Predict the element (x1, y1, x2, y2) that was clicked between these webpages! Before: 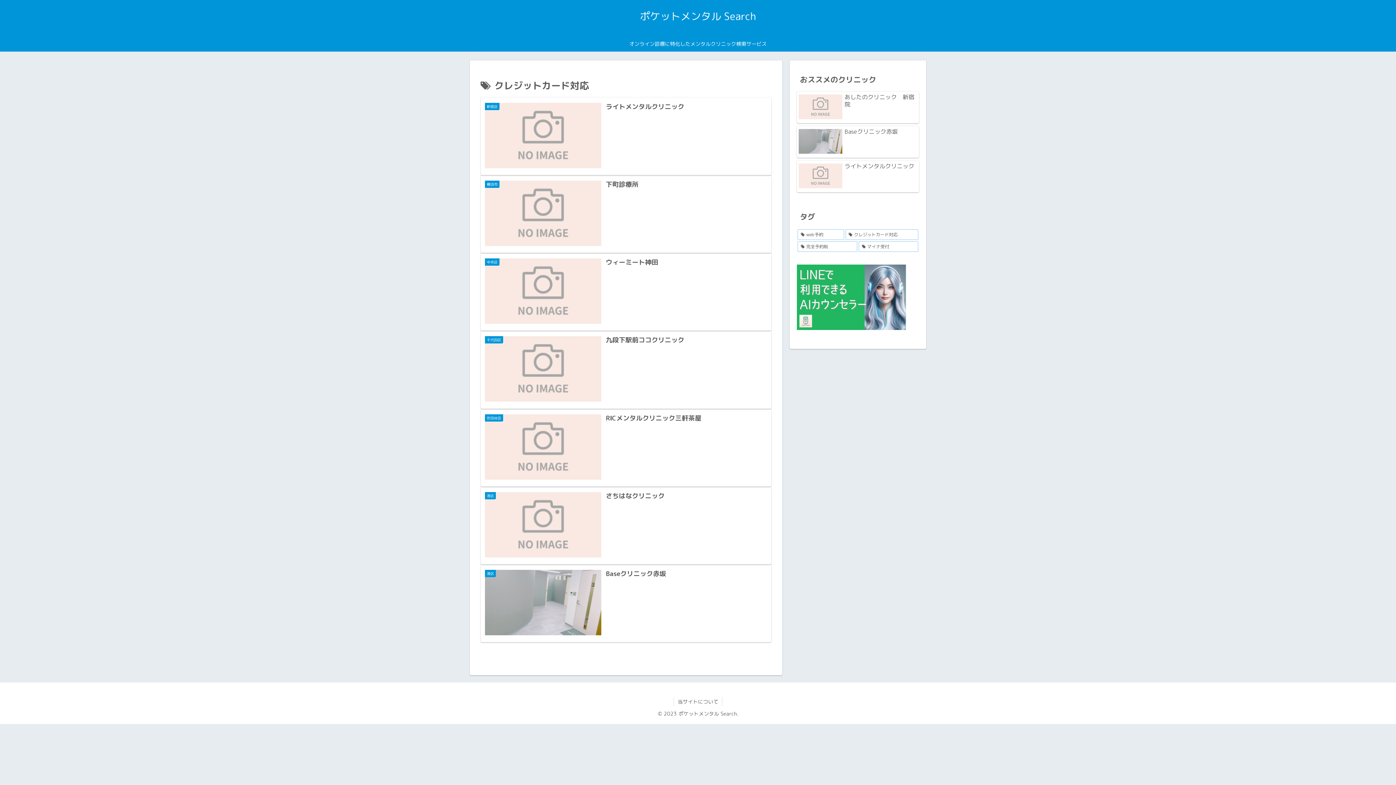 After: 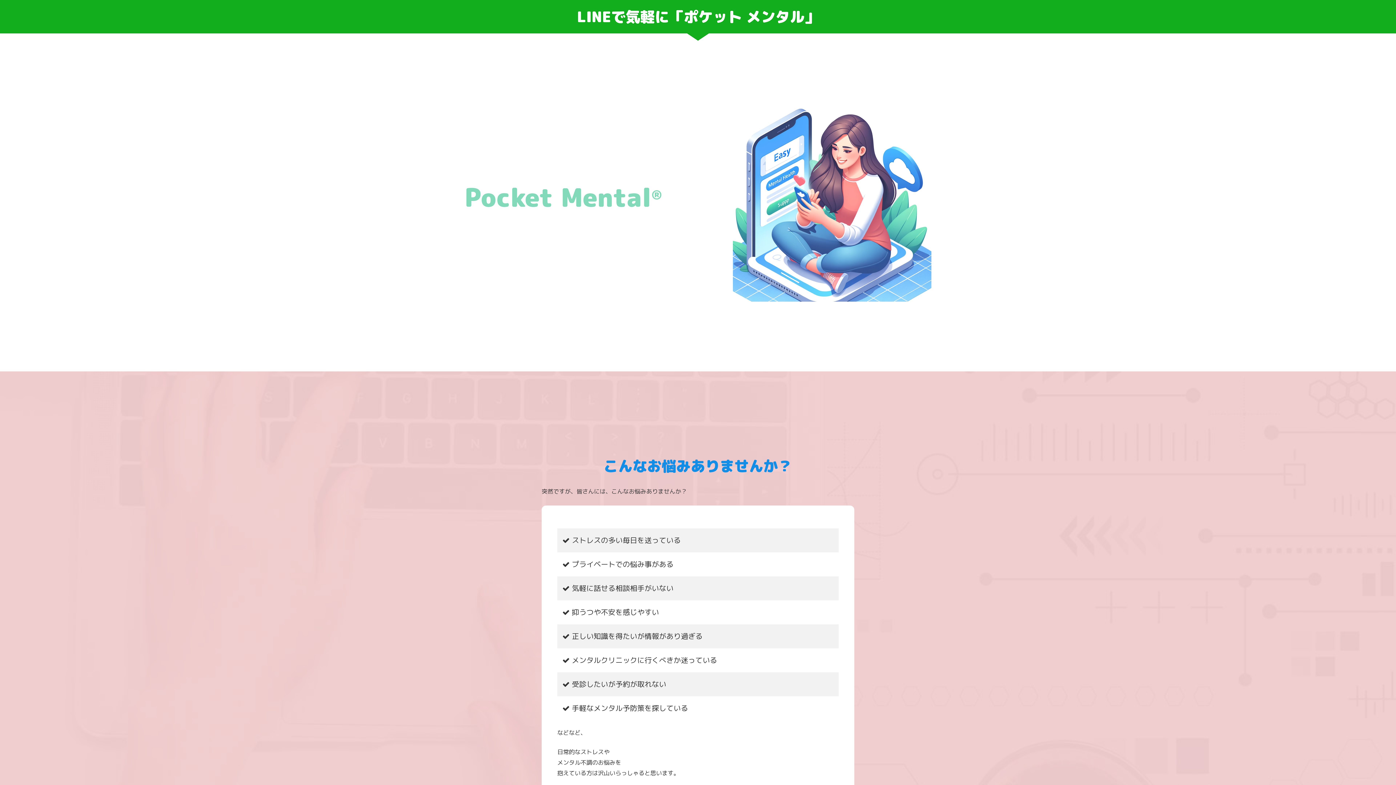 Action: bbox: (797, 292, 906, 301)